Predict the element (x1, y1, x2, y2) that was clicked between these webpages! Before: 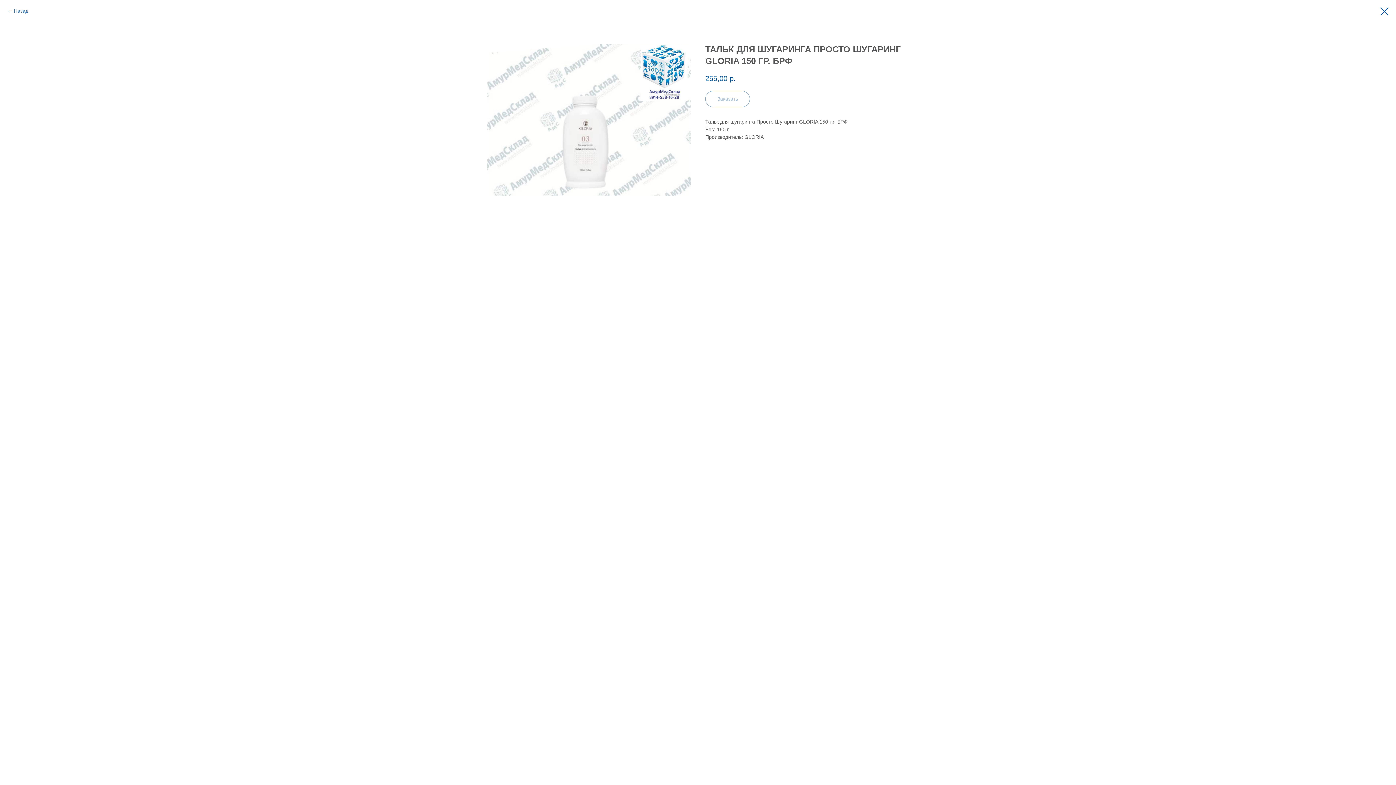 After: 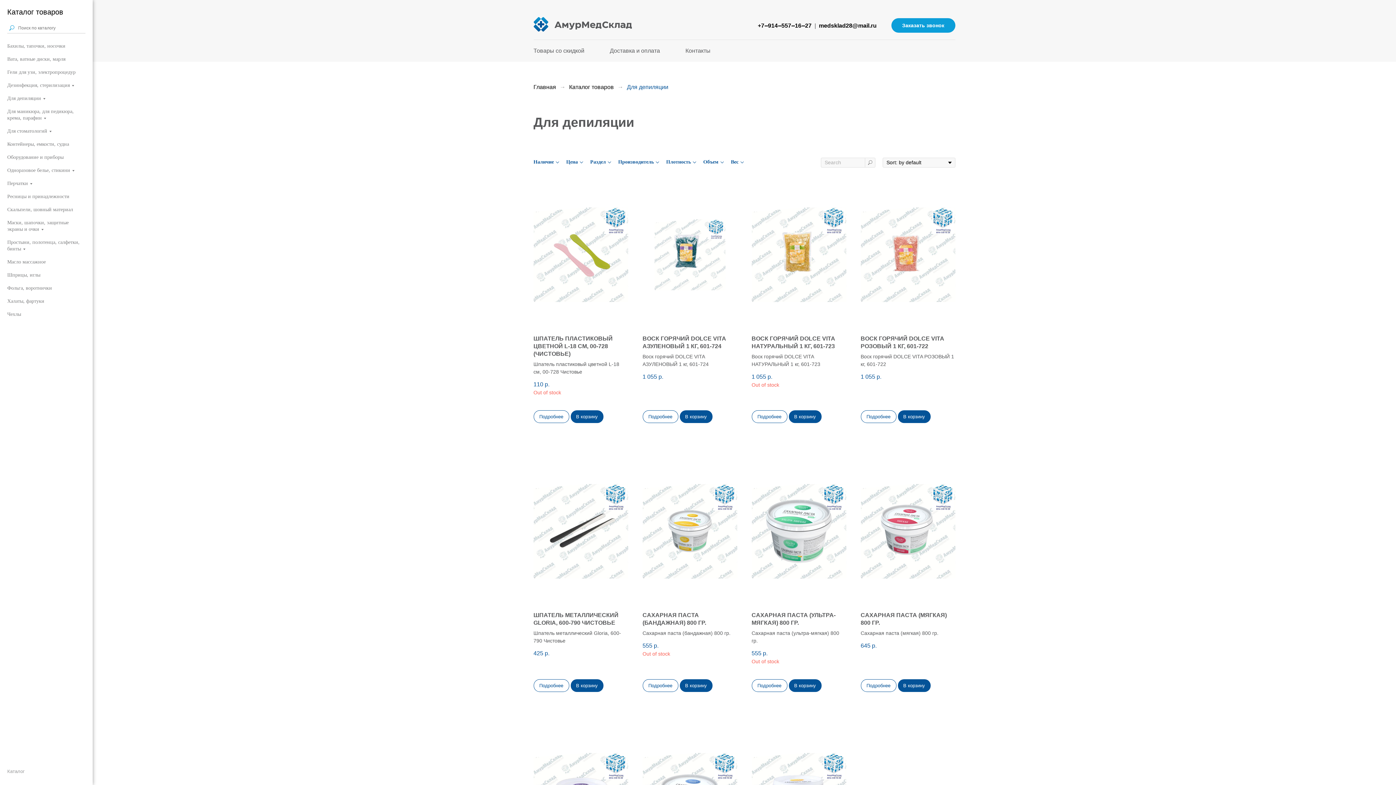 Action: bbox: (1380, 7, 1389, 15)